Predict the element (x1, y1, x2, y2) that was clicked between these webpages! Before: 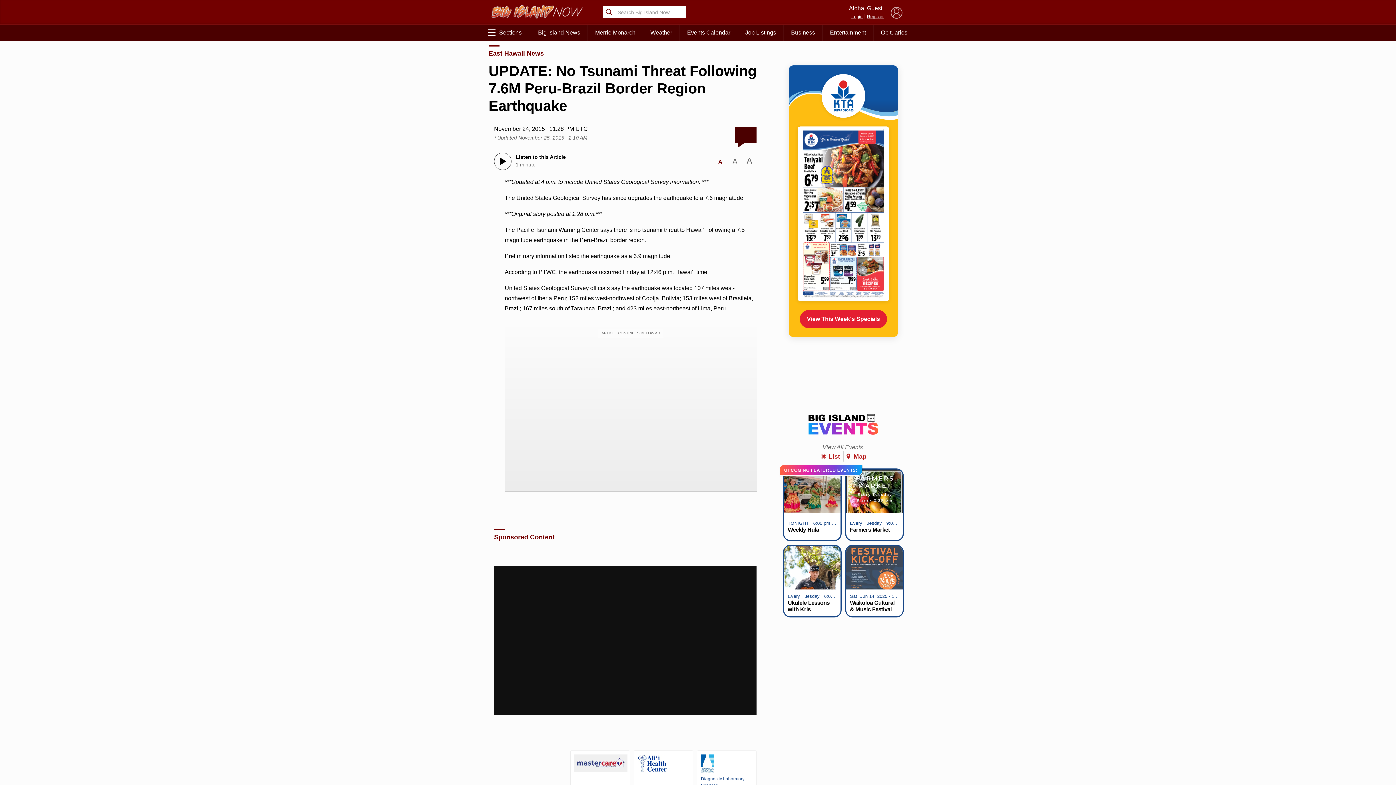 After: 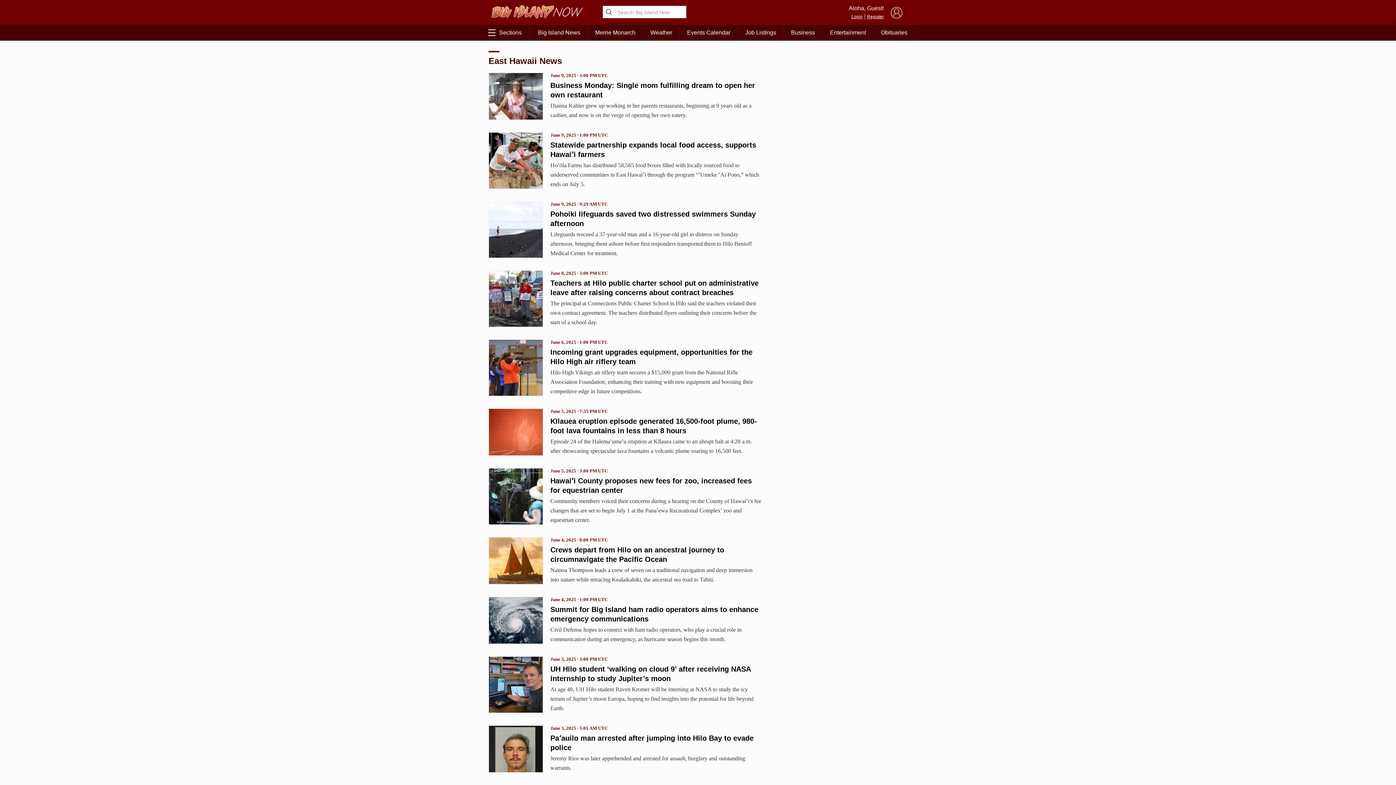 Action: bbox: (488, 41, 762, 58) label: East Hawaii News